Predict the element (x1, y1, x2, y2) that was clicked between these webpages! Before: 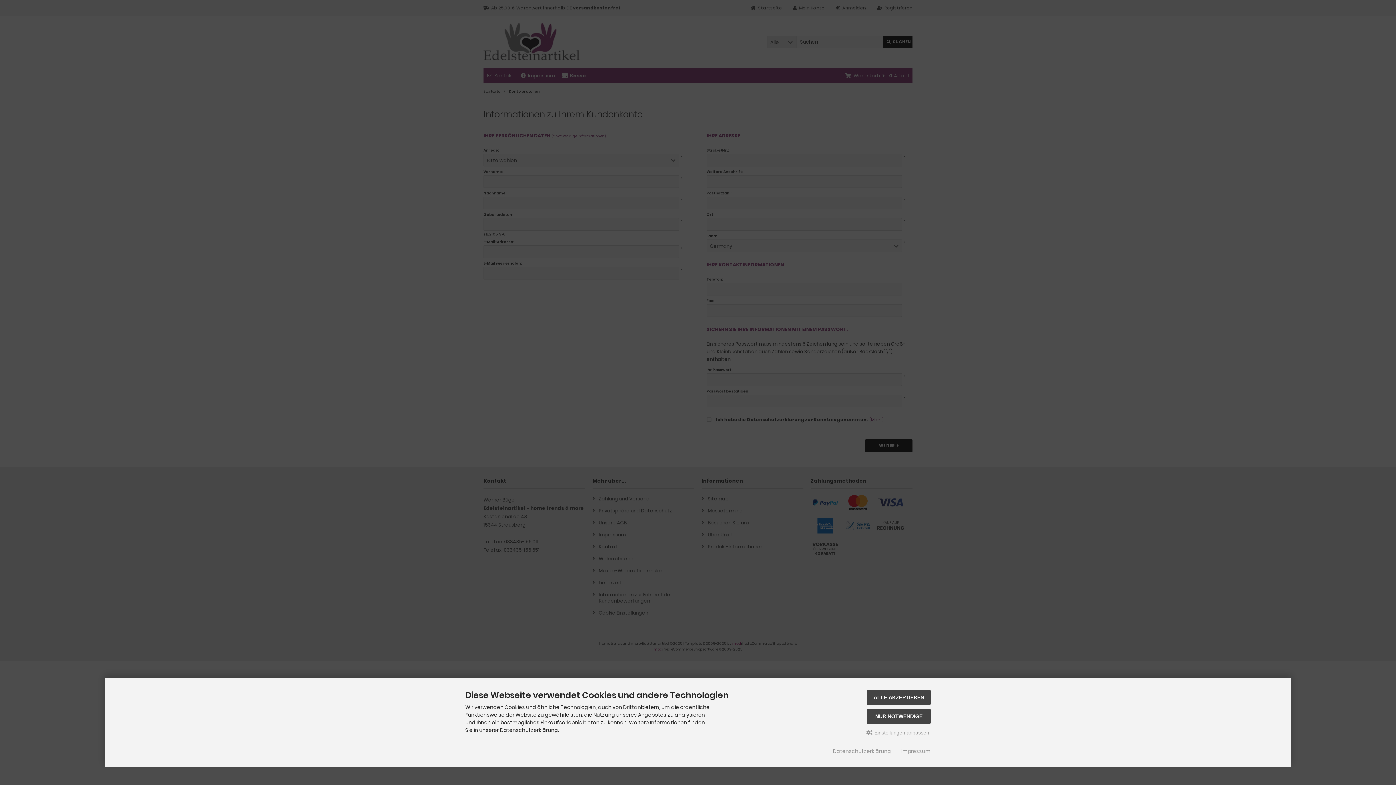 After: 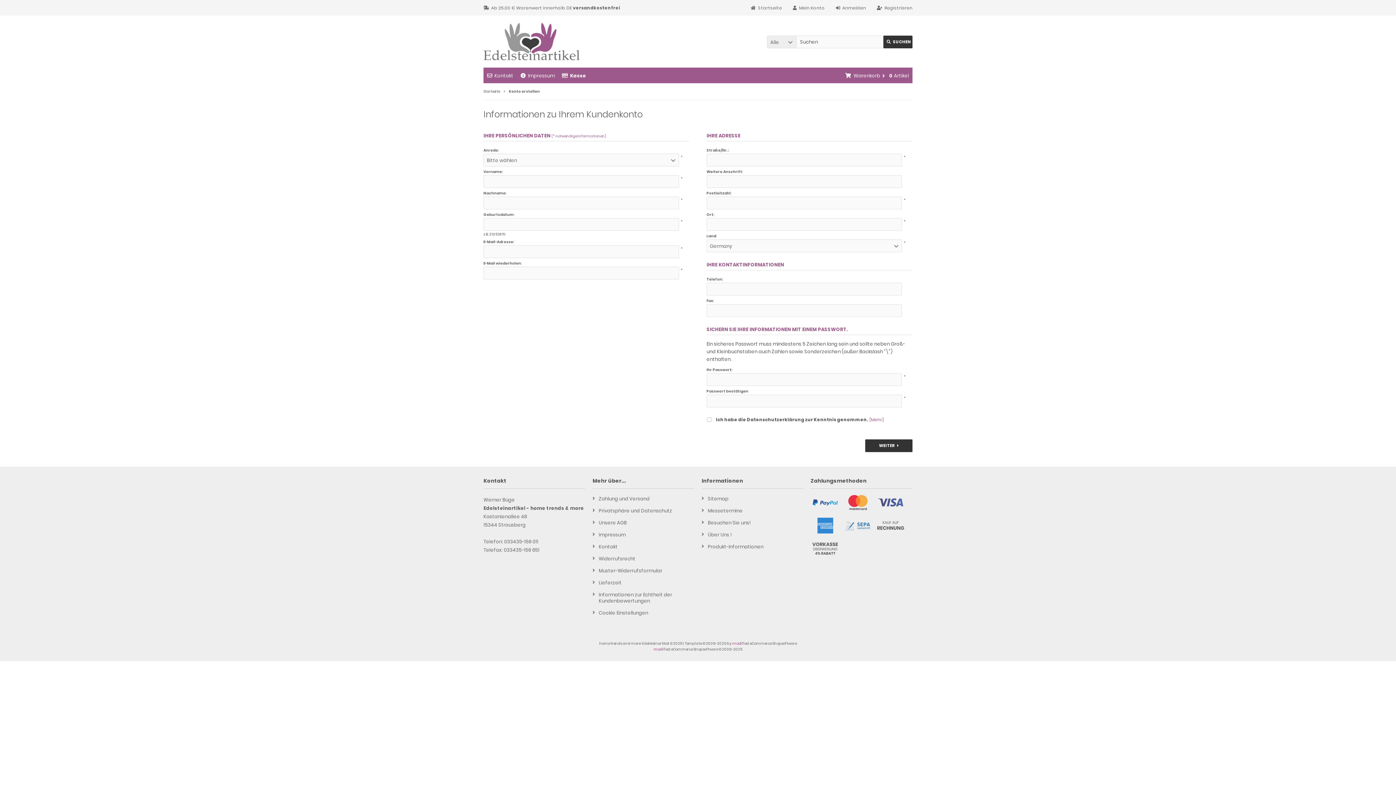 Action: bbox: (867, 690, 930, 705) label: ALLE AKZEPTIEREN